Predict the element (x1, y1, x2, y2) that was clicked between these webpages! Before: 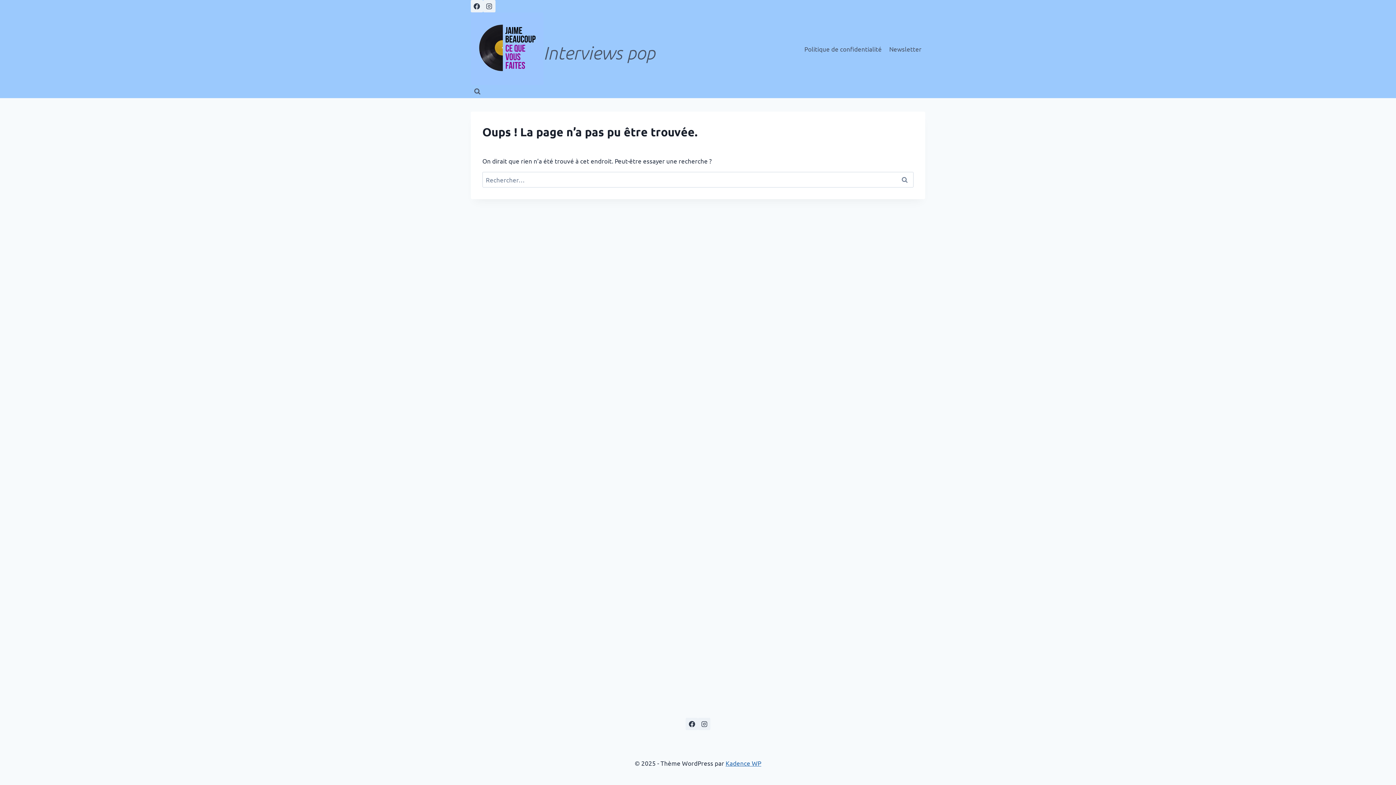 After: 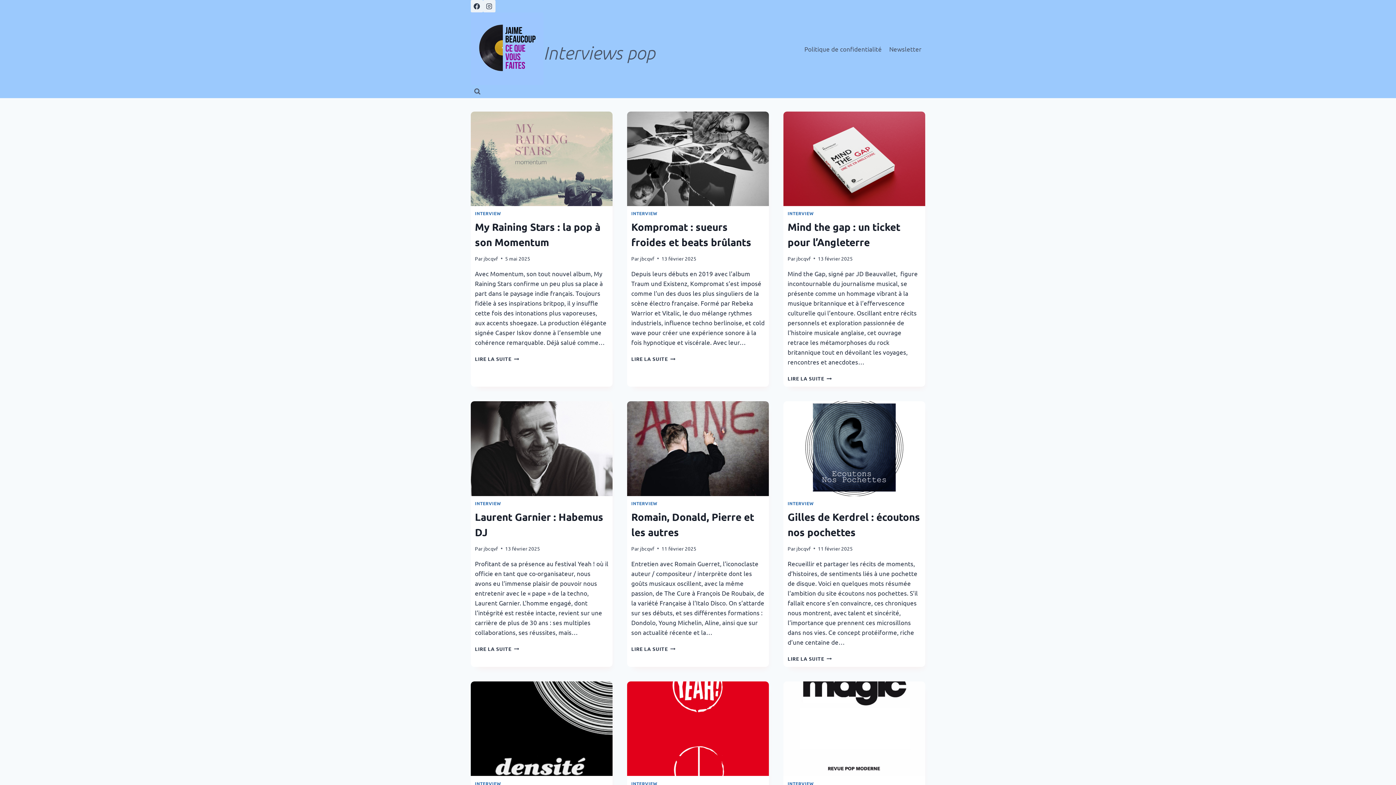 Action: bbox: (470, 12, 655, 85) label: Interviews pop